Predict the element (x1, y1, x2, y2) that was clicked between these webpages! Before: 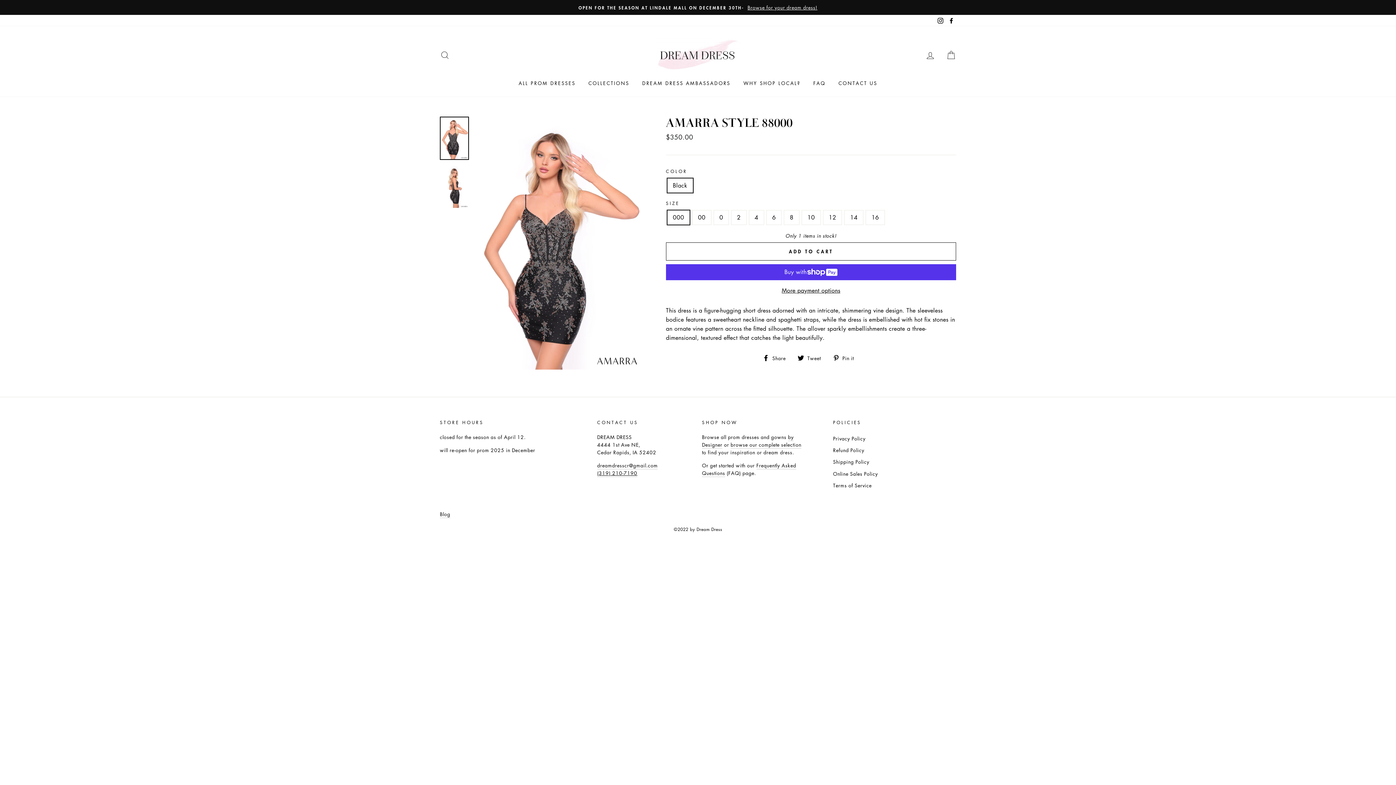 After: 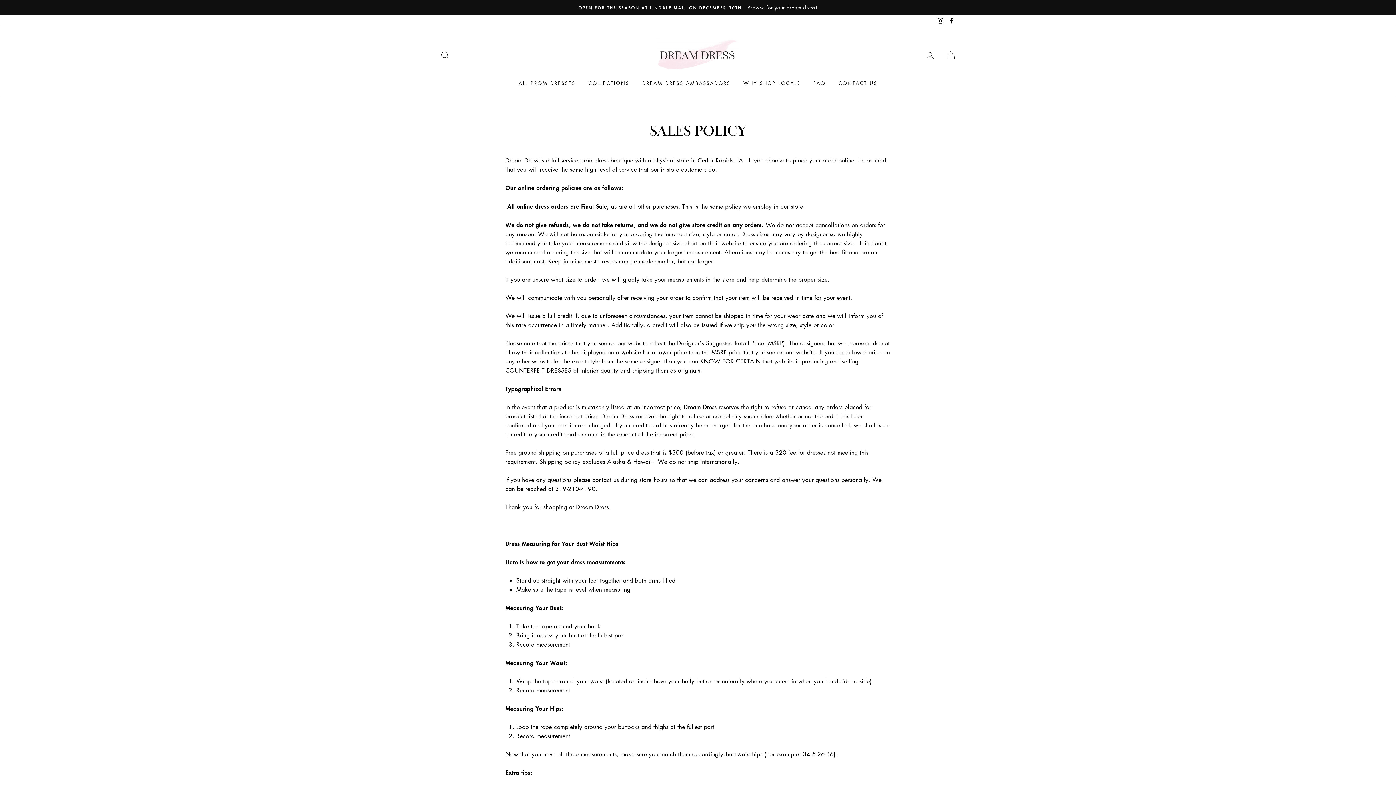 Action: label: Online Sales Policy bbox: (833, 468, 878, 479)